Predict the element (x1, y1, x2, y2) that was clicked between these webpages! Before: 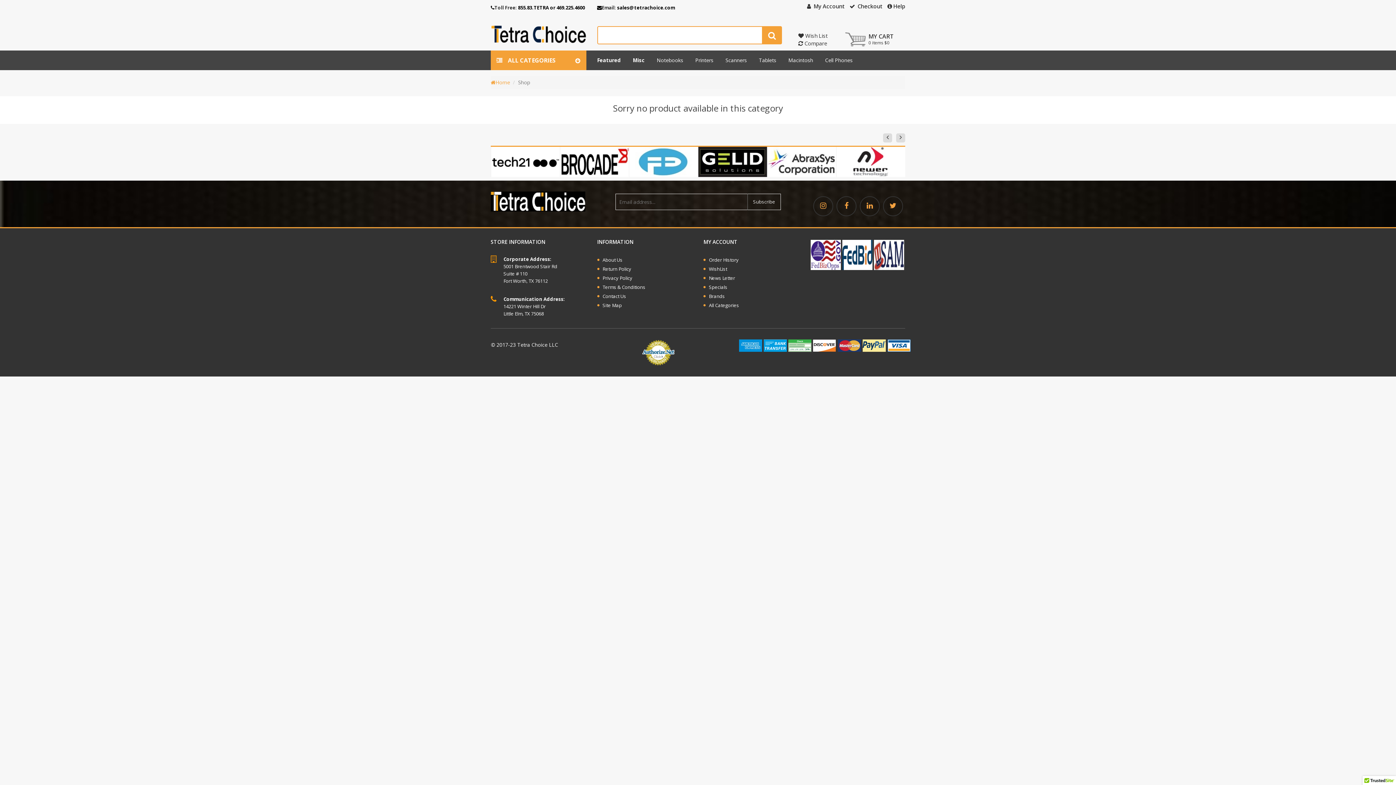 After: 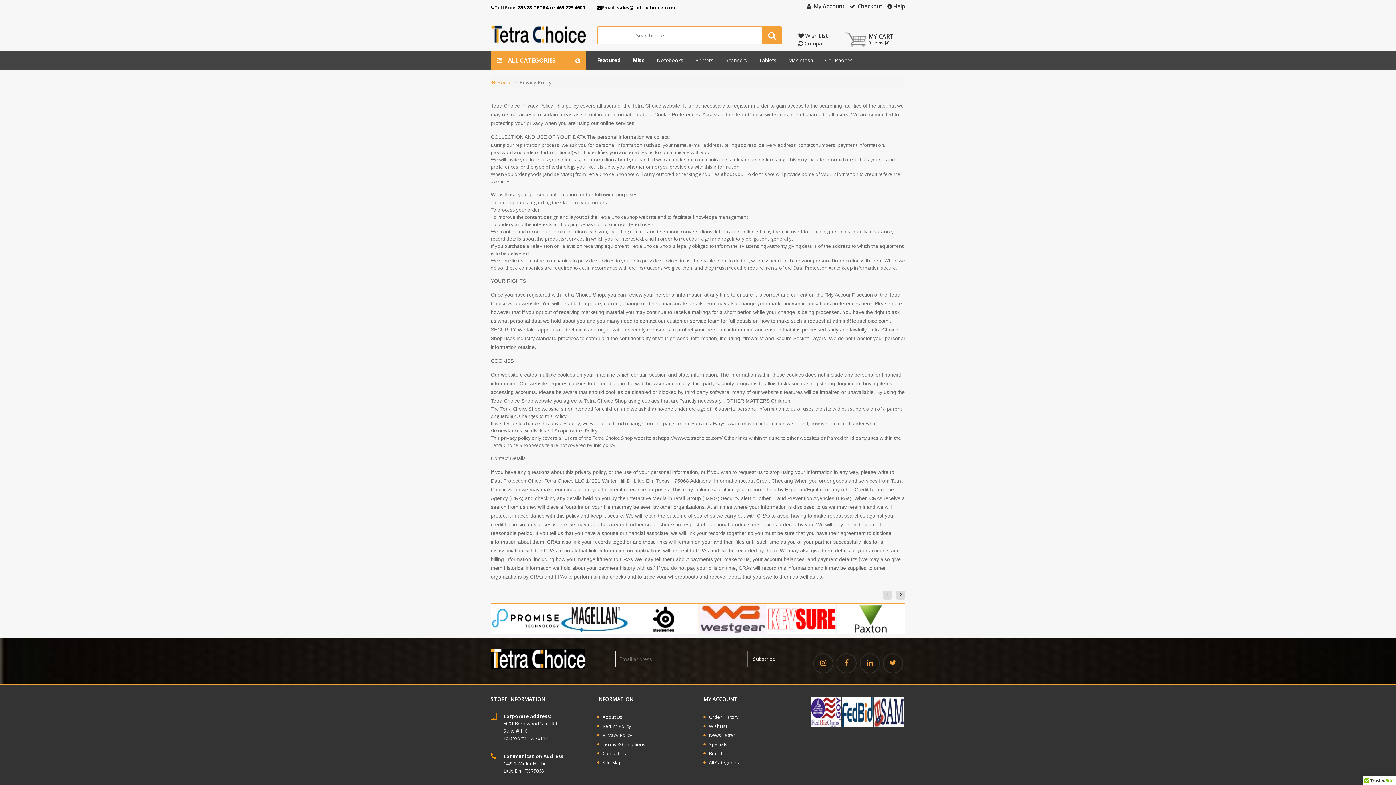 Action: bbox: (597, 274, 632, 281) label: Privacy Policy